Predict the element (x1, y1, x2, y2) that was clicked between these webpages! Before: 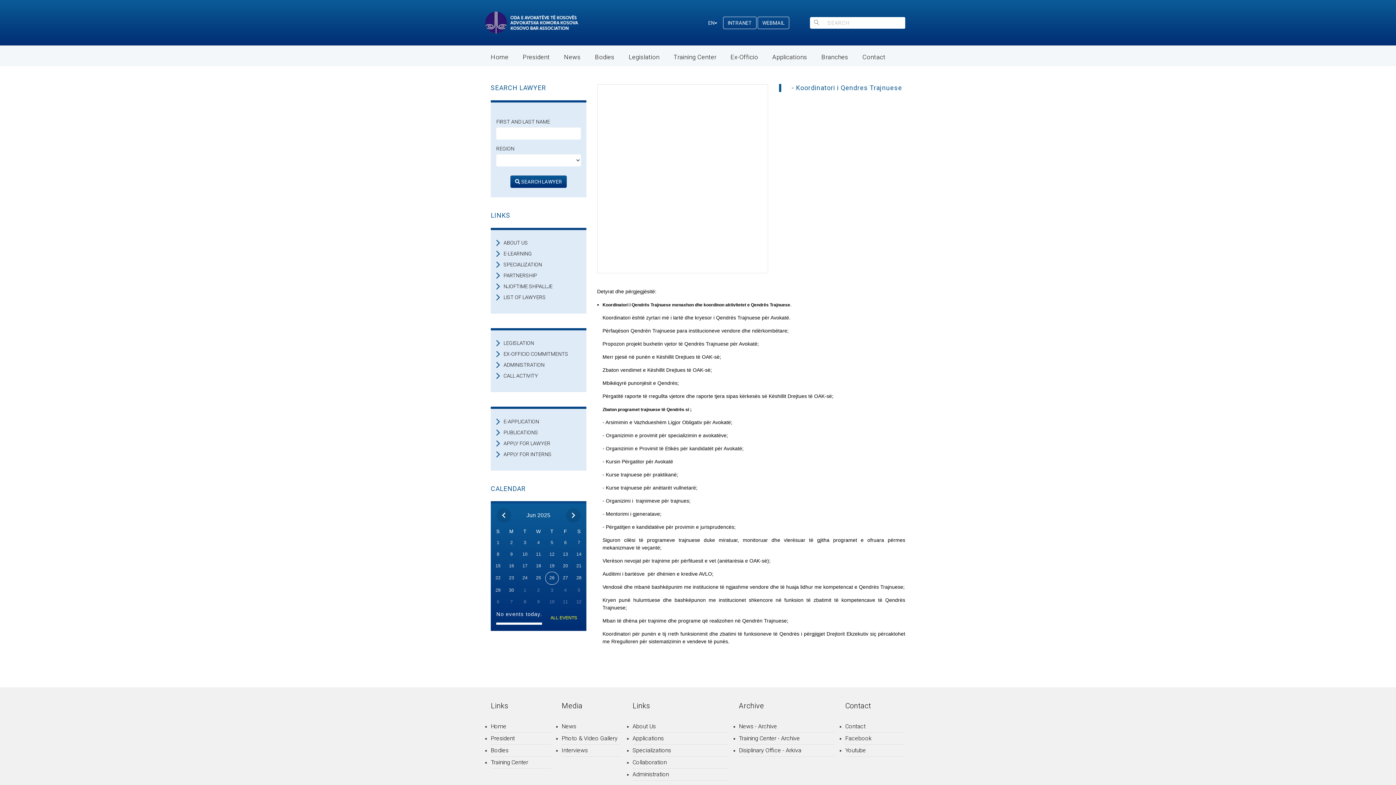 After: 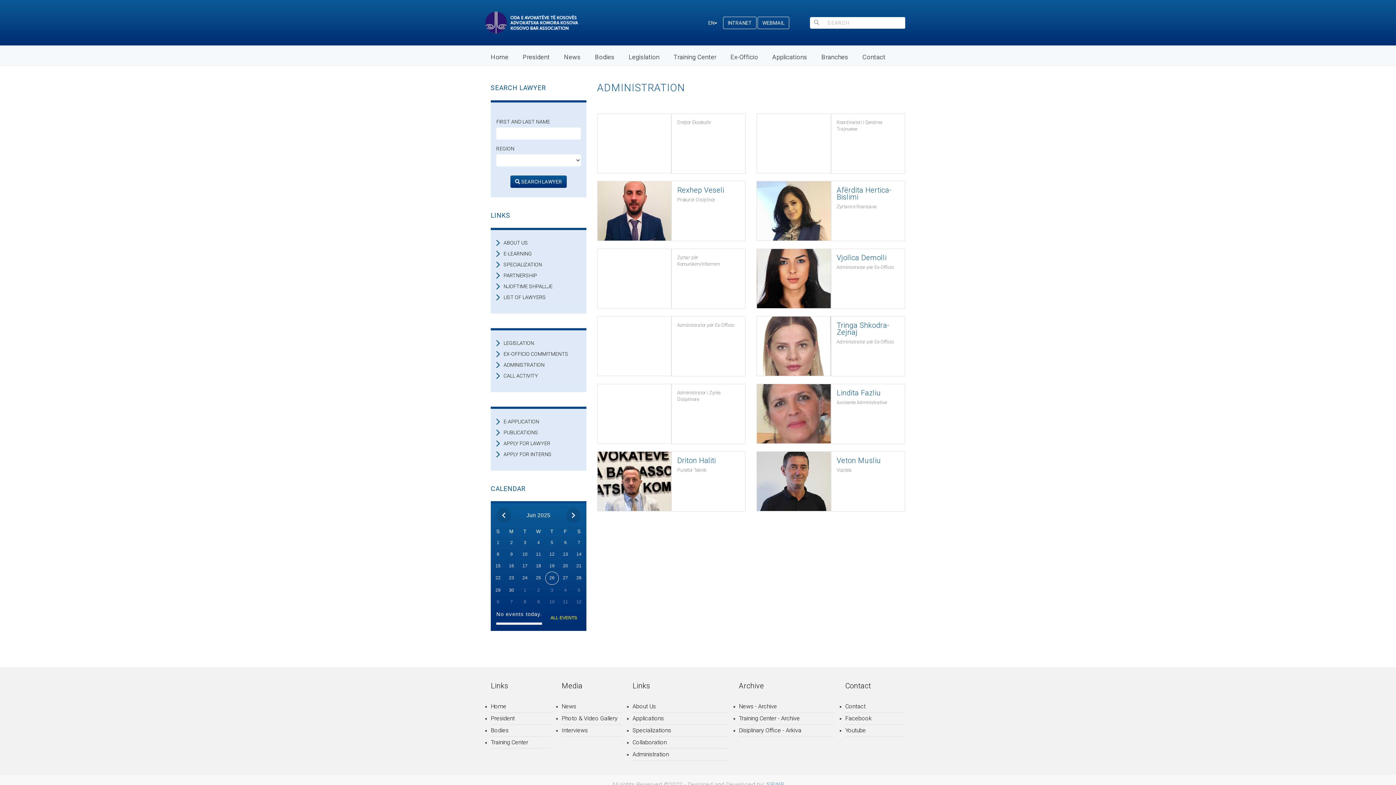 Action: bbox: (503, 362, 544, 368) label: ADMINISTRATION